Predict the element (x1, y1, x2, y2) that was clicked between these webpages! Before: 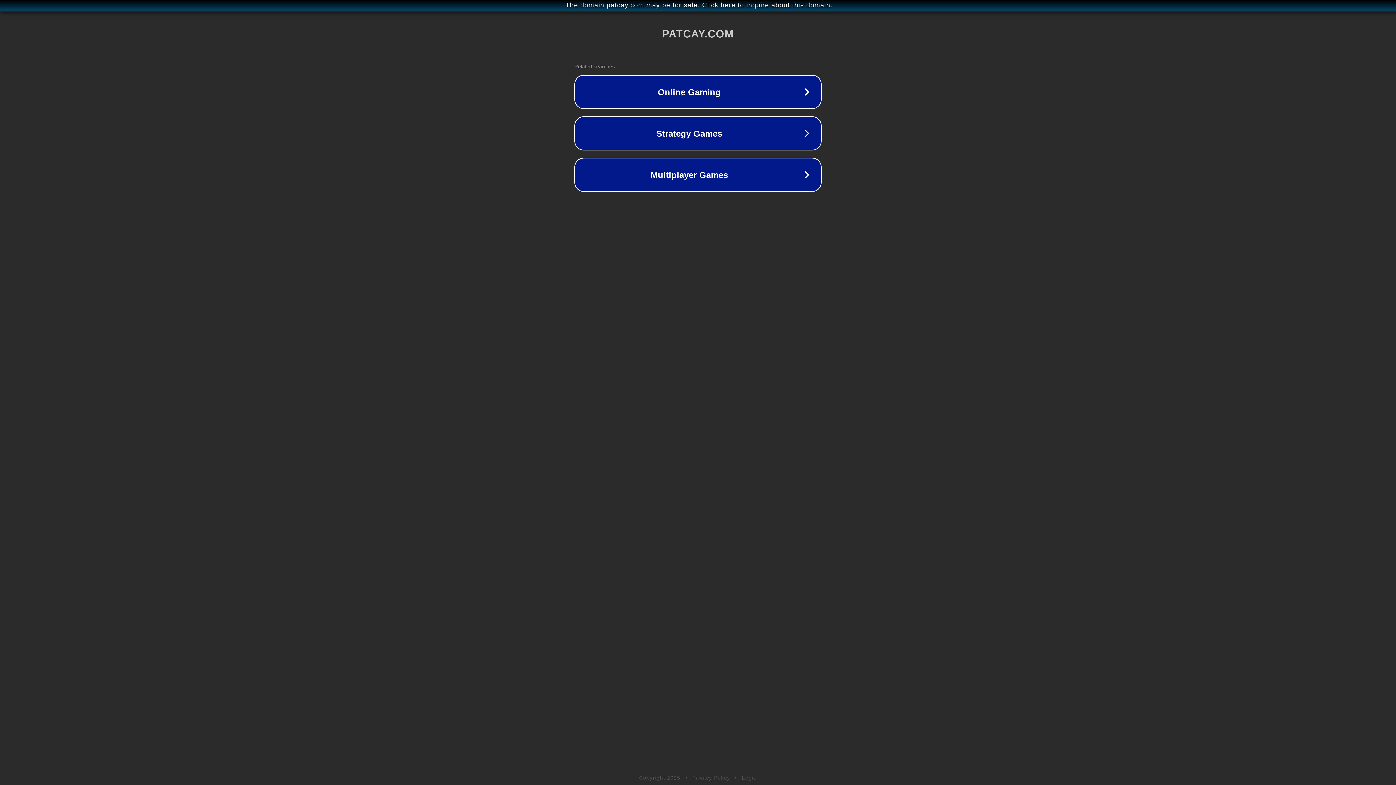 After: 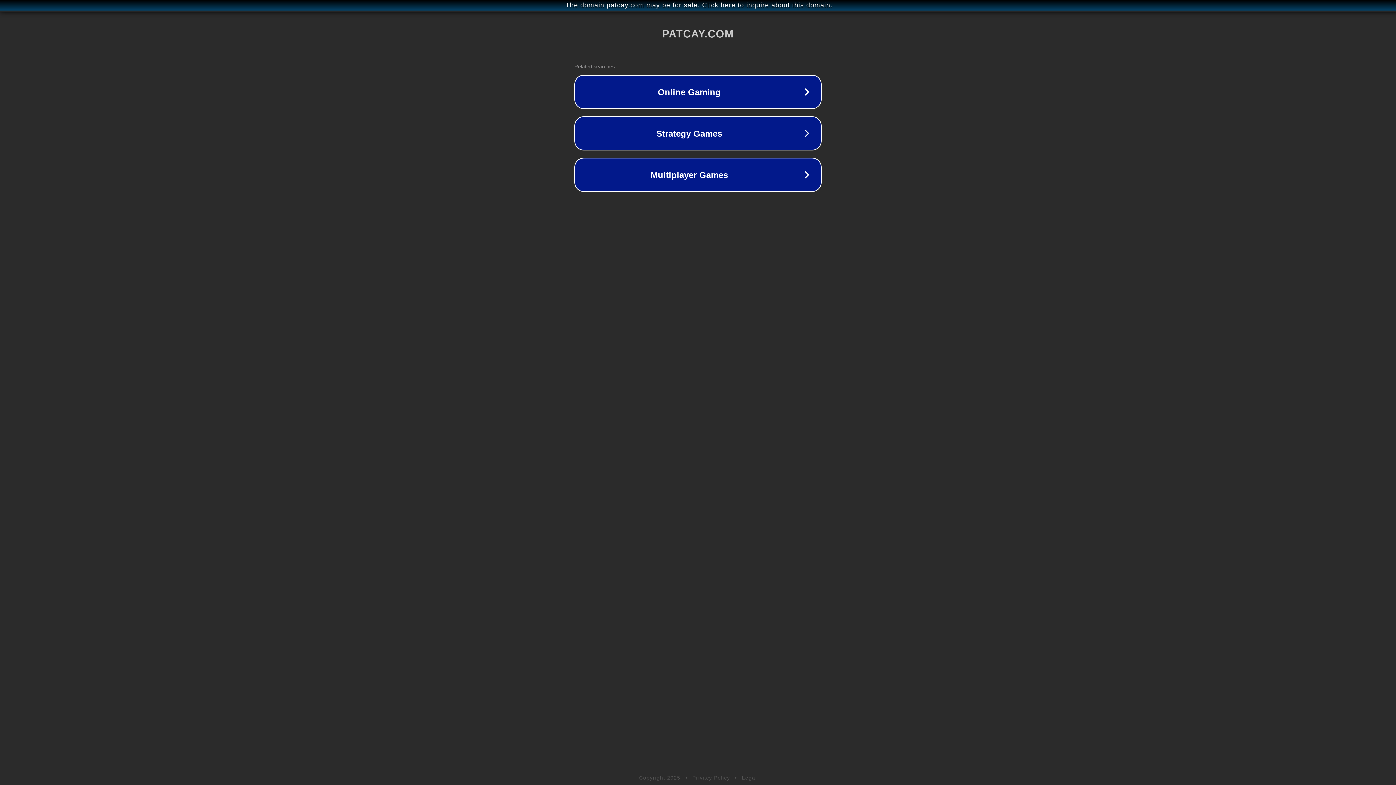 Action: label: Legal bbox: (742, 775, 757, 781)